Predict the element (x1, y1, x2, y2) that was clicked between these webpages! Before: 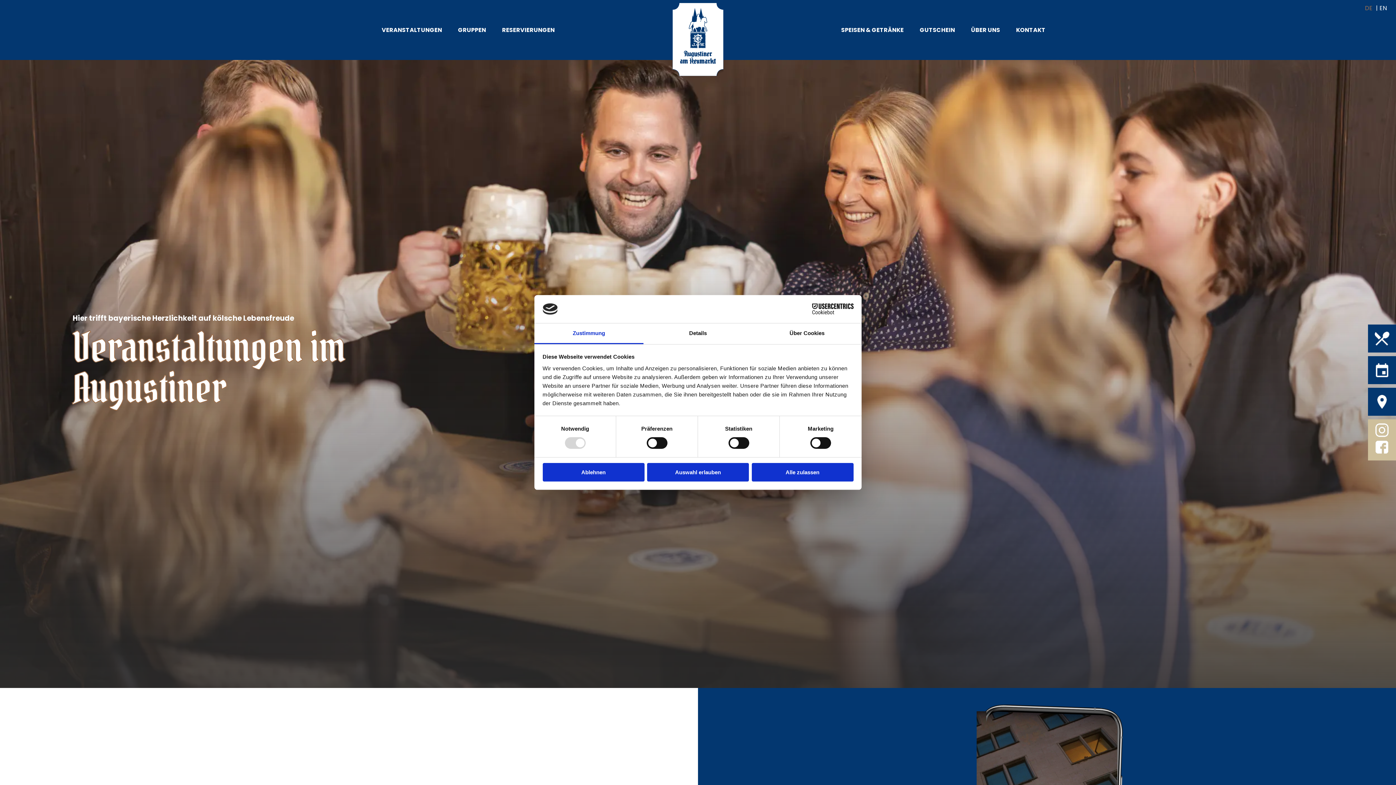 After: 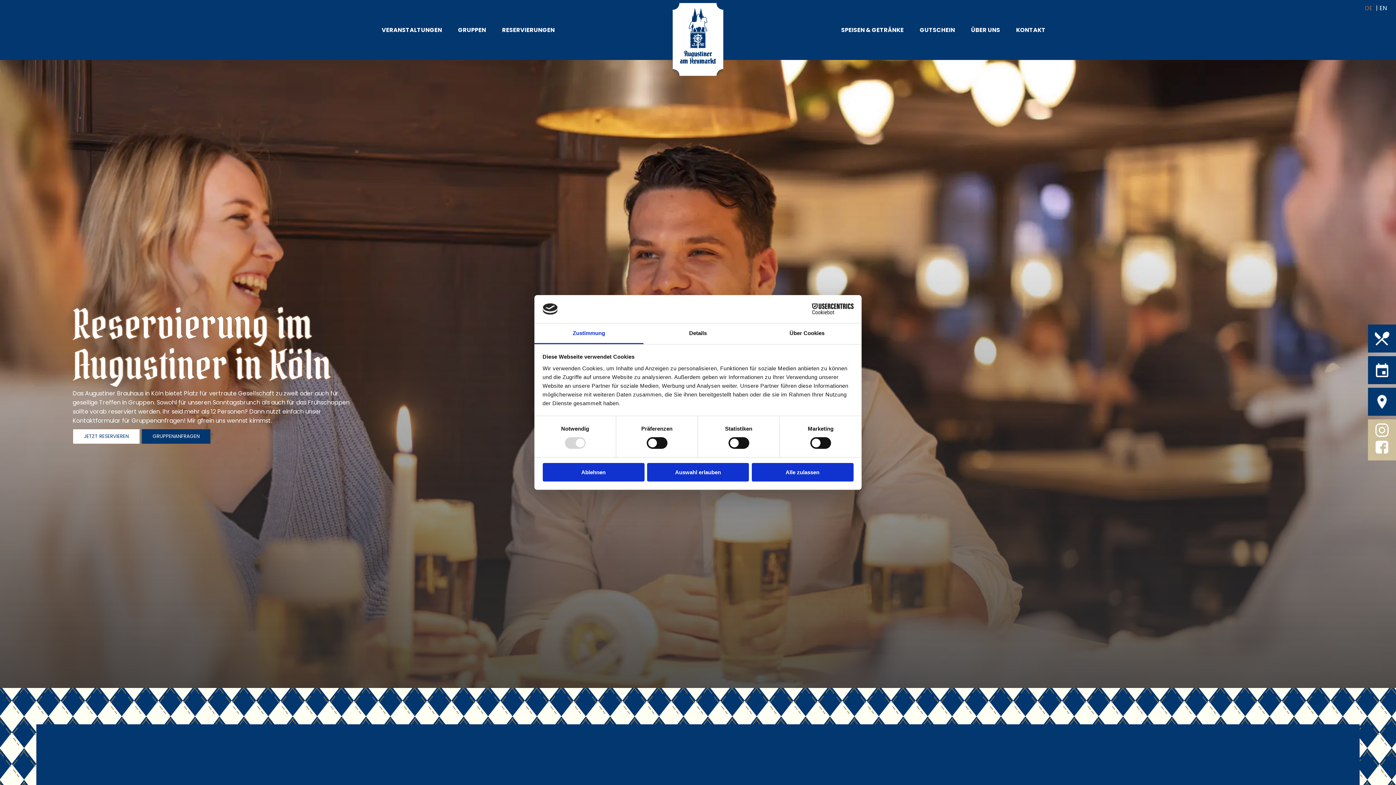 Action: bbox: (494, 22, 562, 37) label: RESERVIERUNGEN